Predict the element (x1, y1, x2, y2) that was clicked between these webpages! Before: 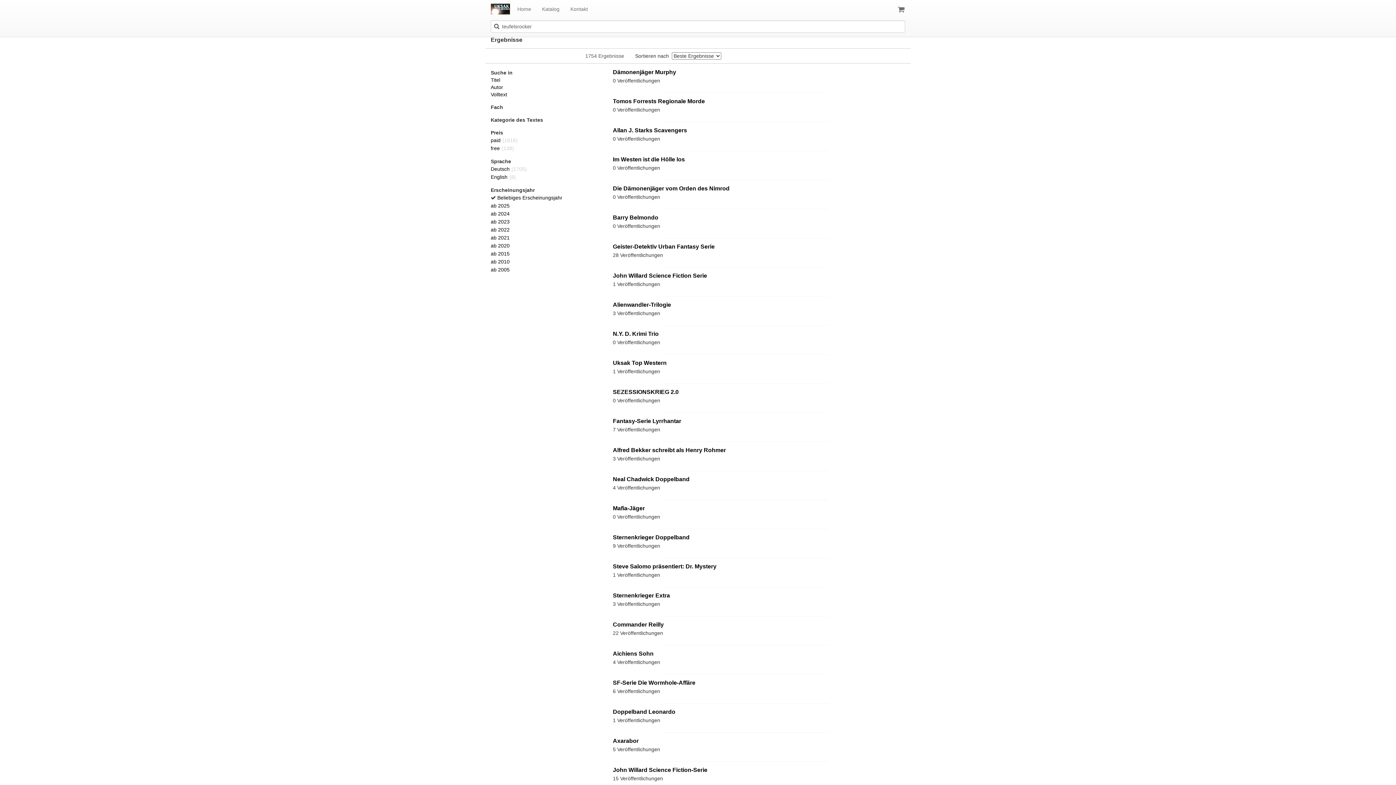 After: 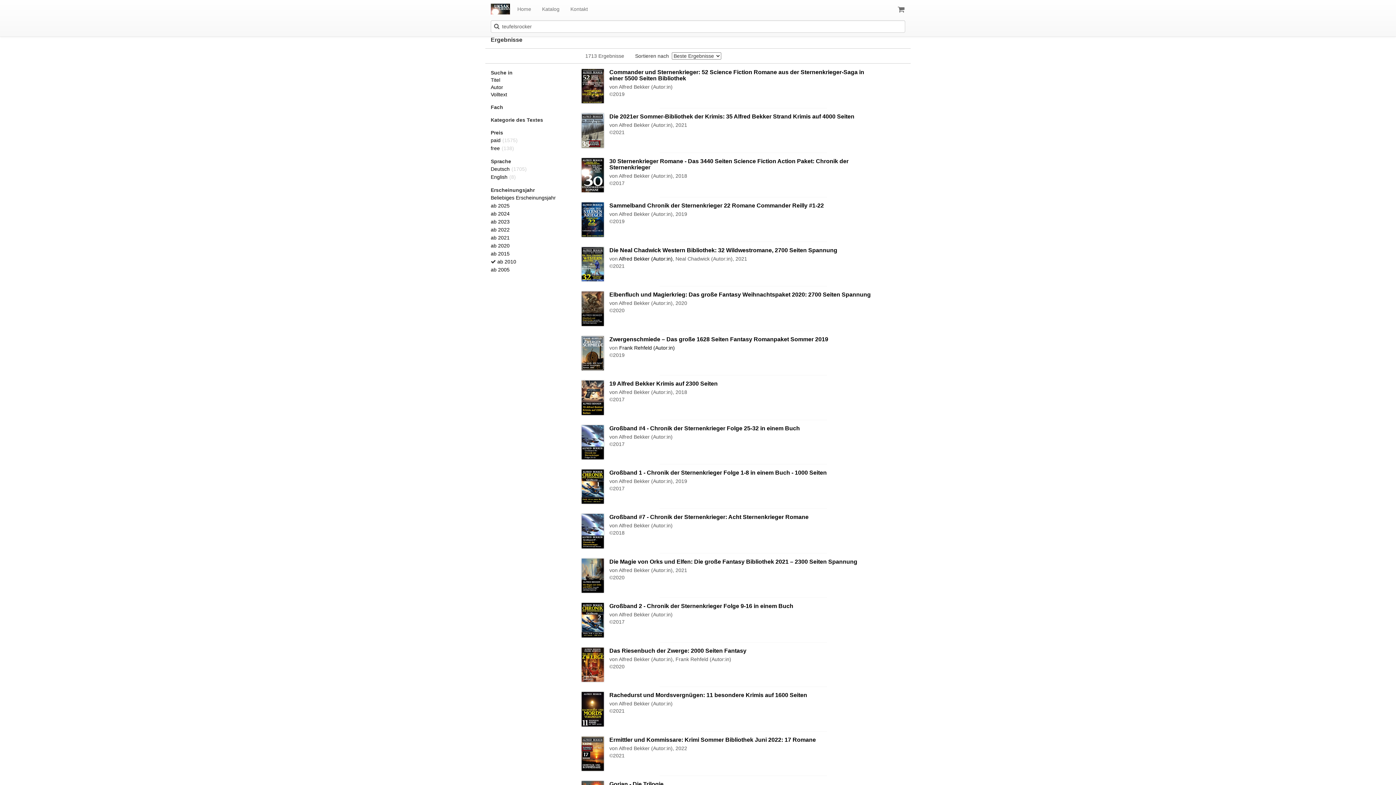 Action: bbox: (490, 258, 509, 264) label: ab 2010